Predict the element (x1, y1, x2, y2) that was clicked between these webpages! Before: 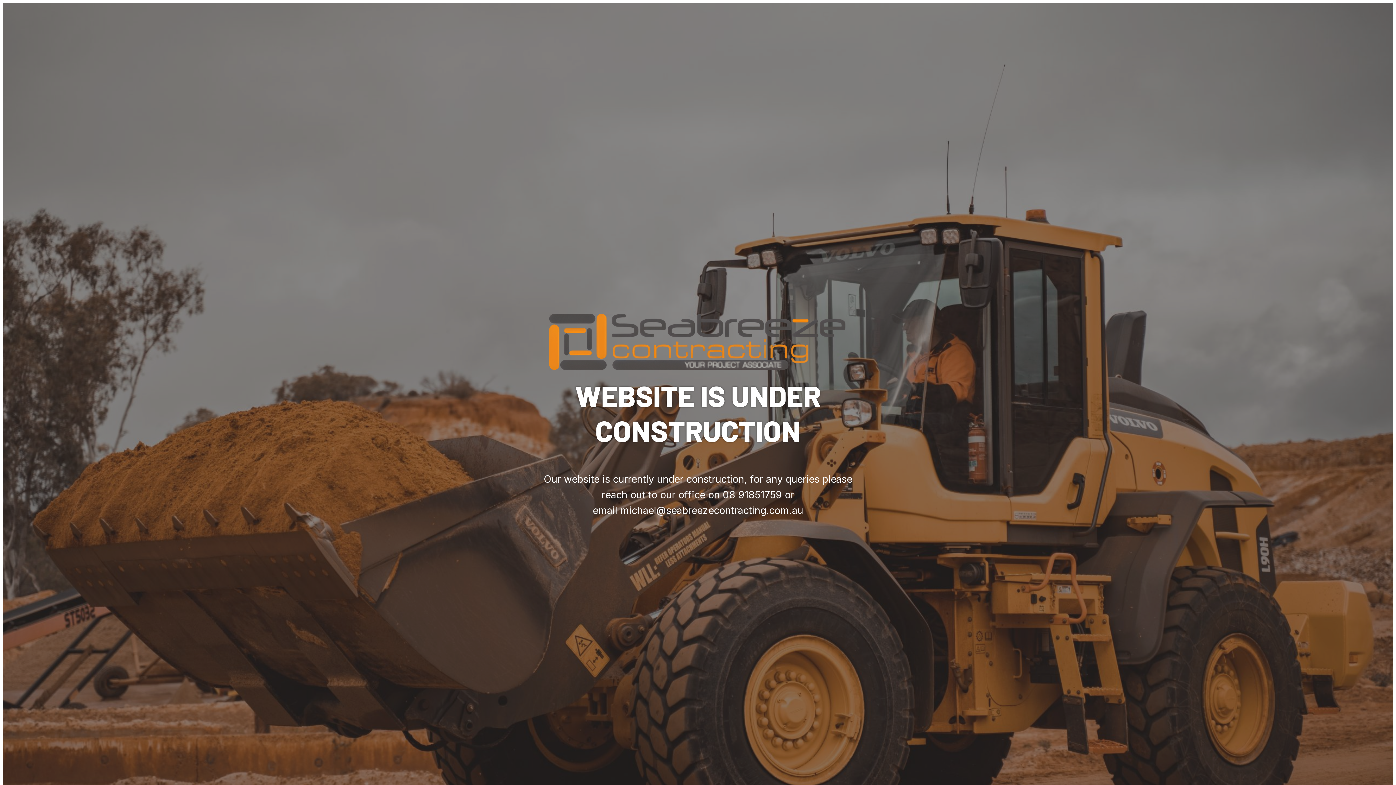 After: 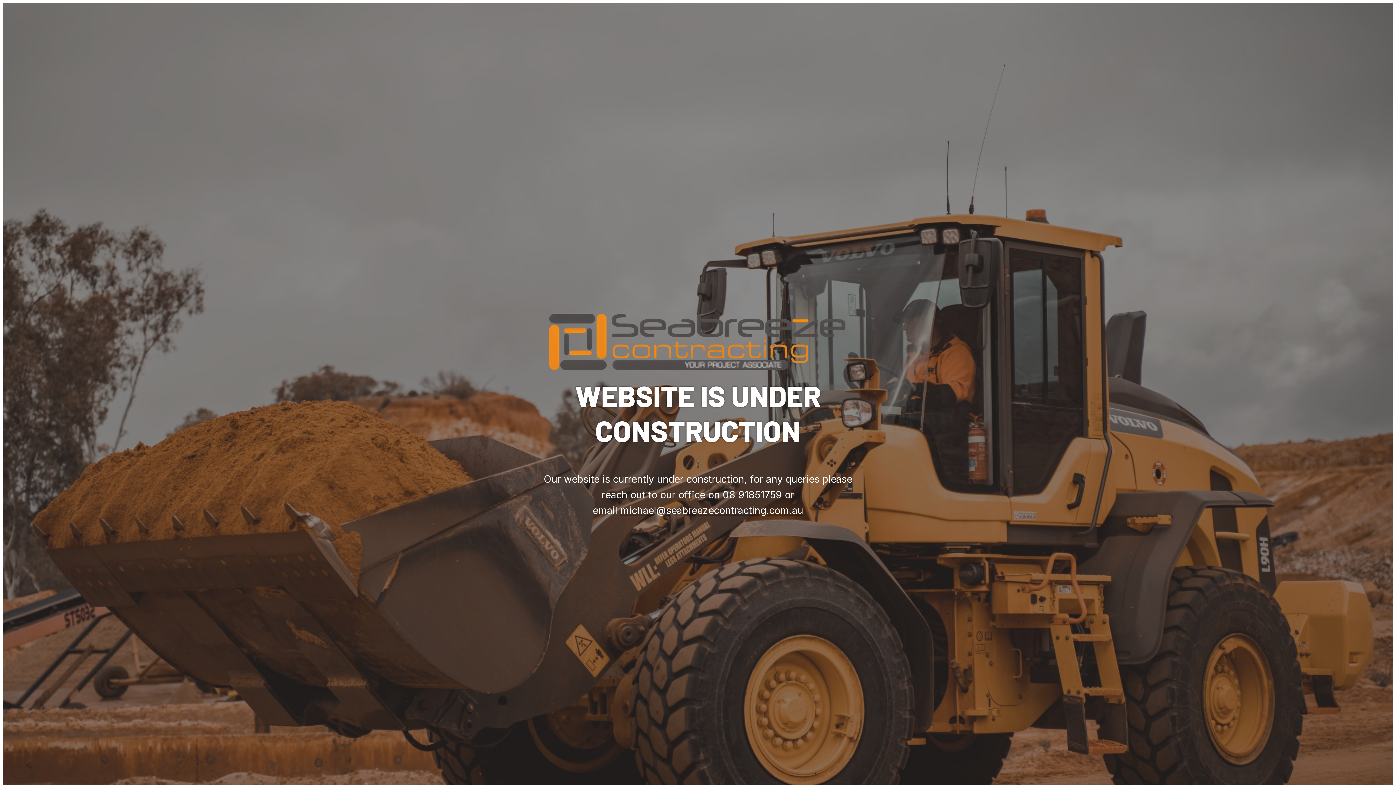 Action: label: michael@seabreezecontracting.com.au bbox: (620, 504, 803, 516)